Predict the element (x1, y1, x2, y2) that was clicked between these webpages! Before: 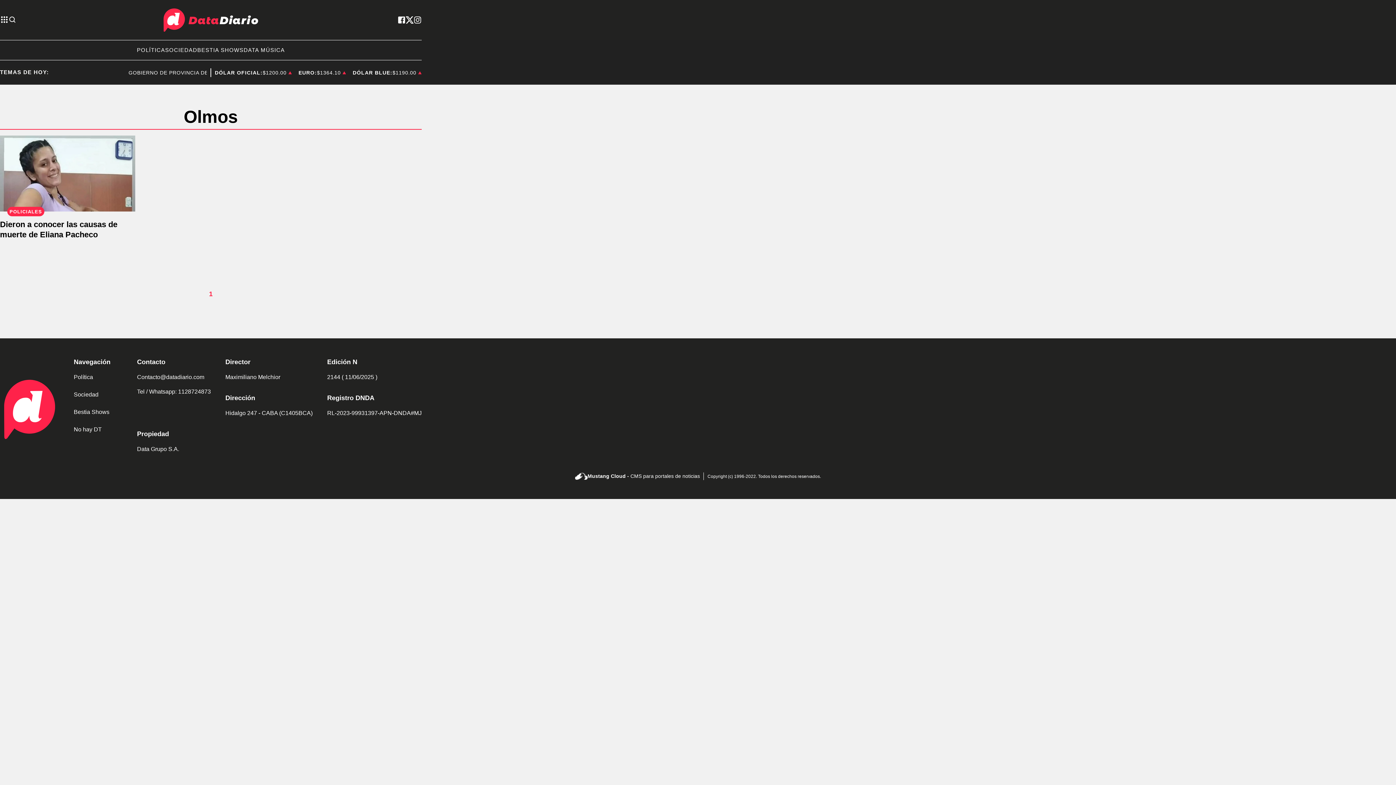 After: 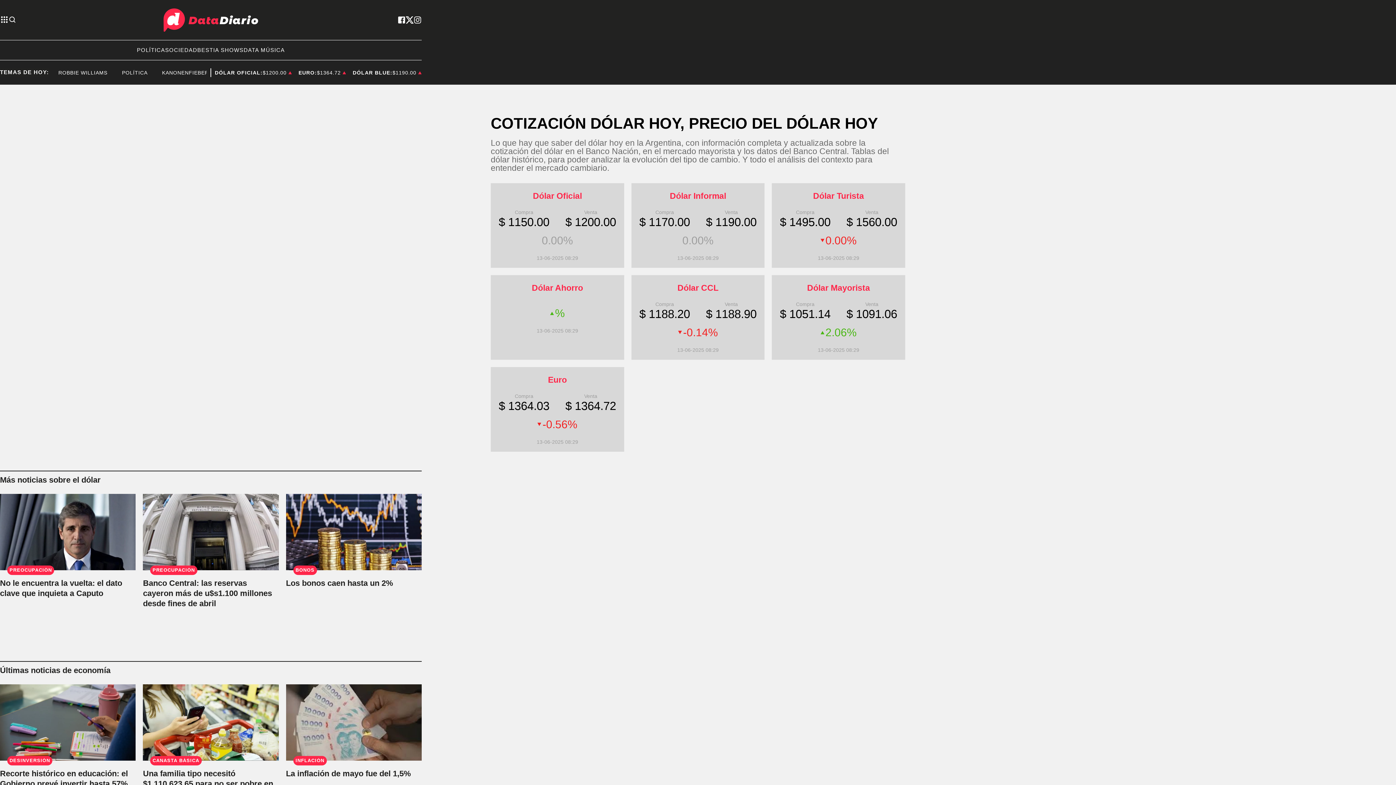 Action: label: EURO:

$1364.10  bbox: (298, 68, 346, 76)